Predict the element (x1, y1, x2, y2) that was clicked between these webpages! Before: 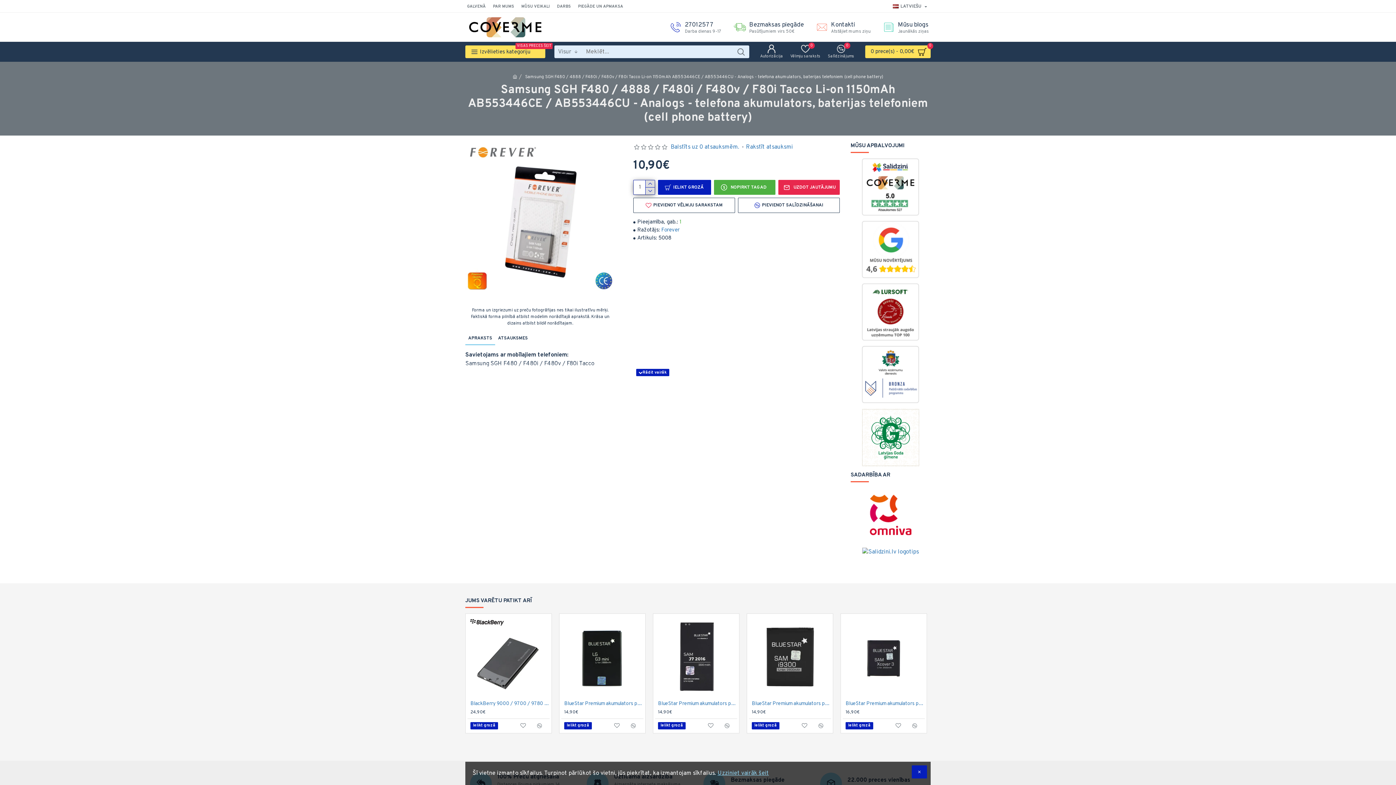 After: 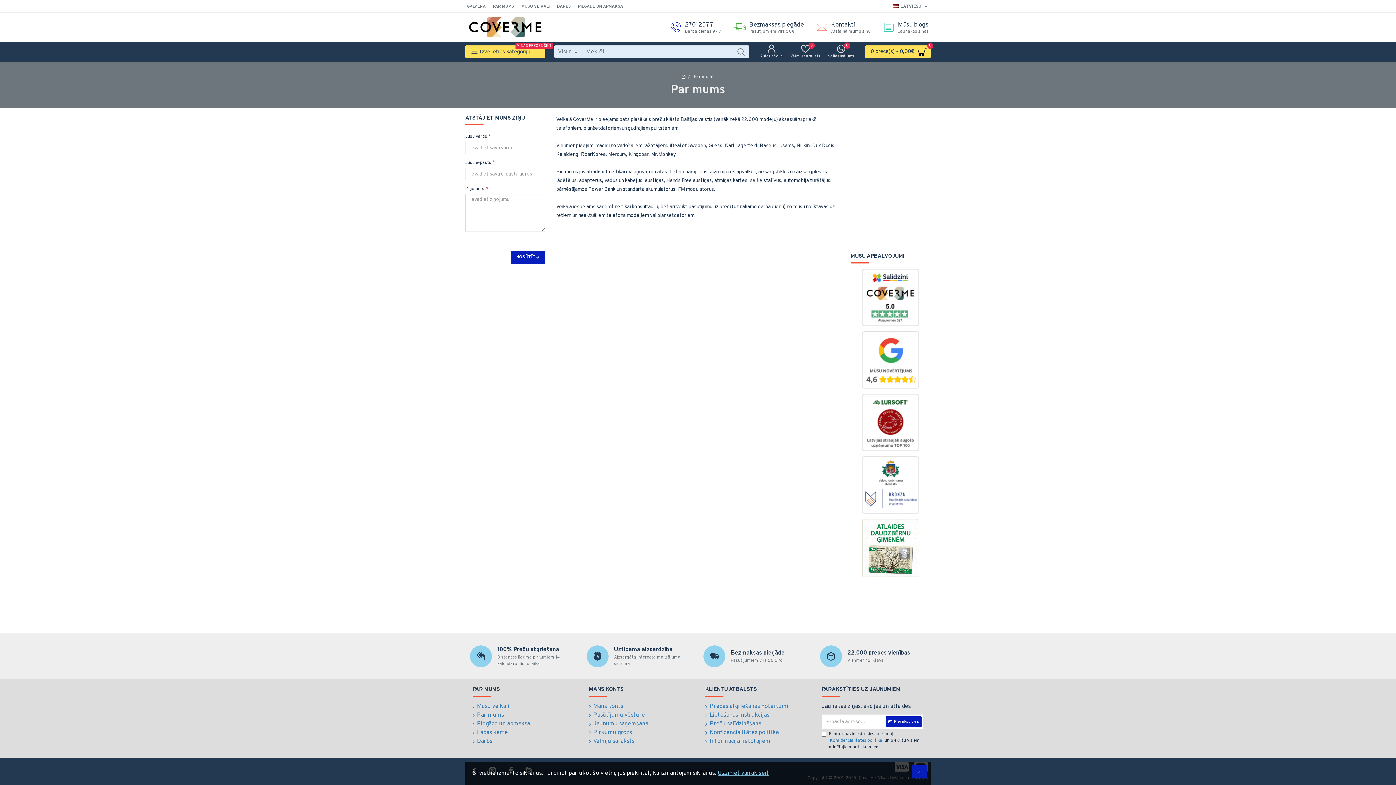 Action: bbox: (491, 0, 516, 12) label: PAR MUMS